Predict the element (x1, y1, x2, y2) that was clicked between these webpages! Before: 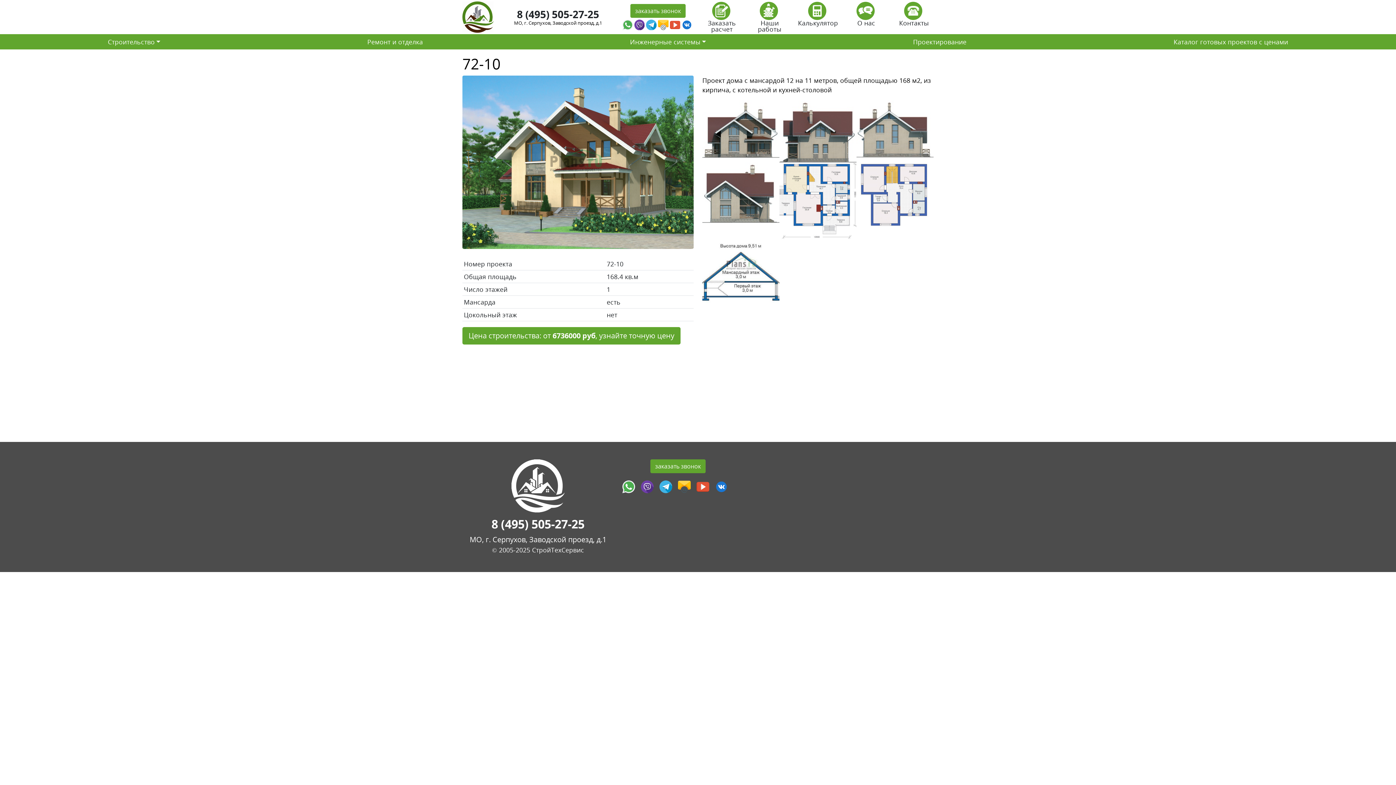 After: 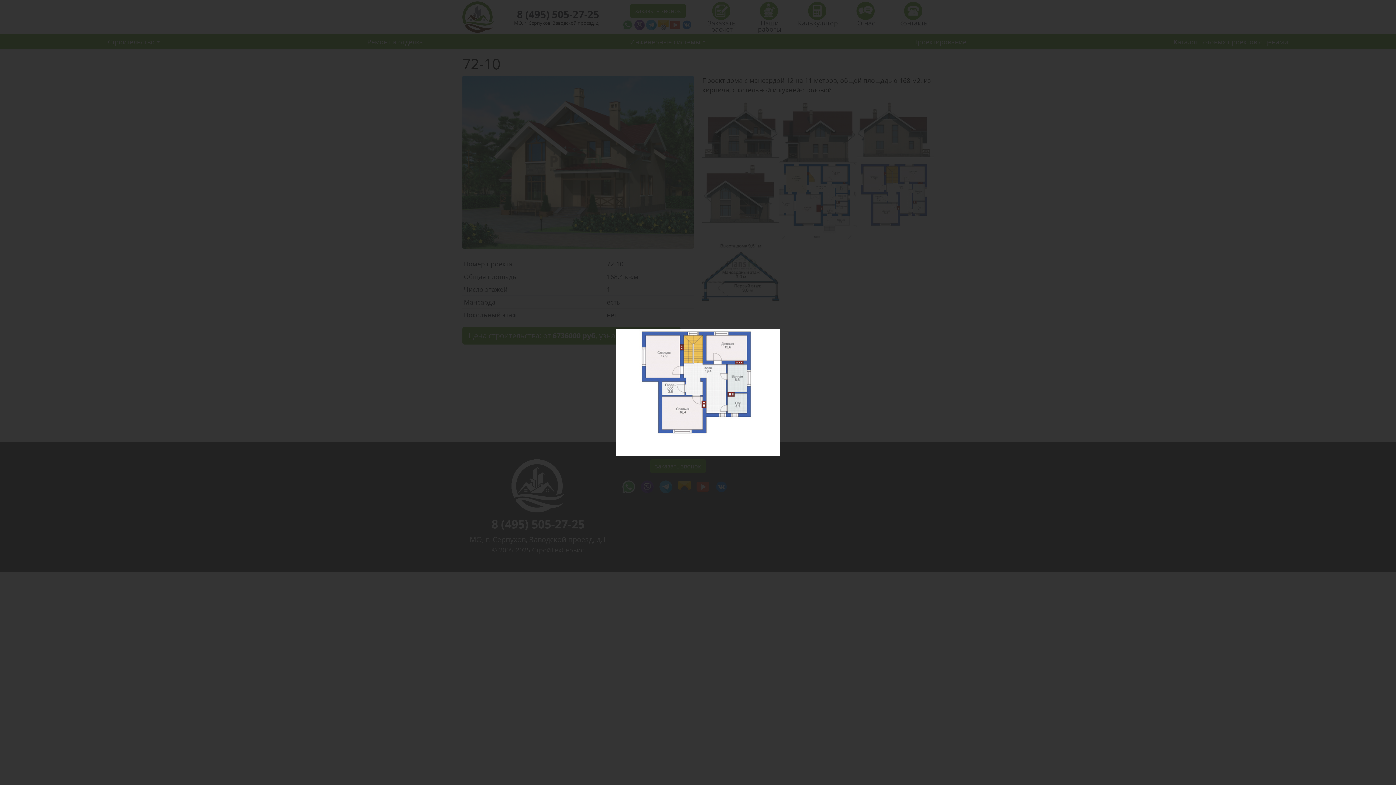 Action: bbox: (856, 195, 933, 204)